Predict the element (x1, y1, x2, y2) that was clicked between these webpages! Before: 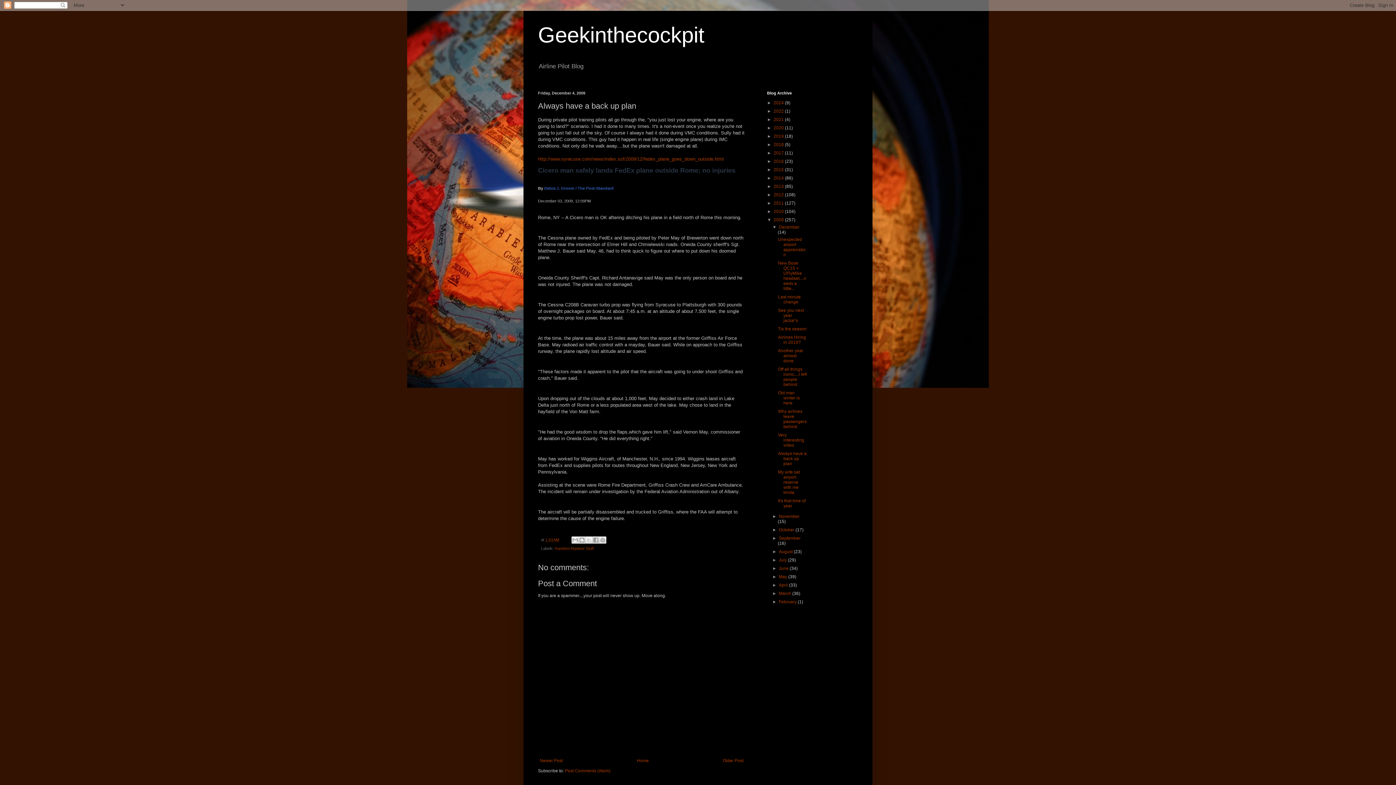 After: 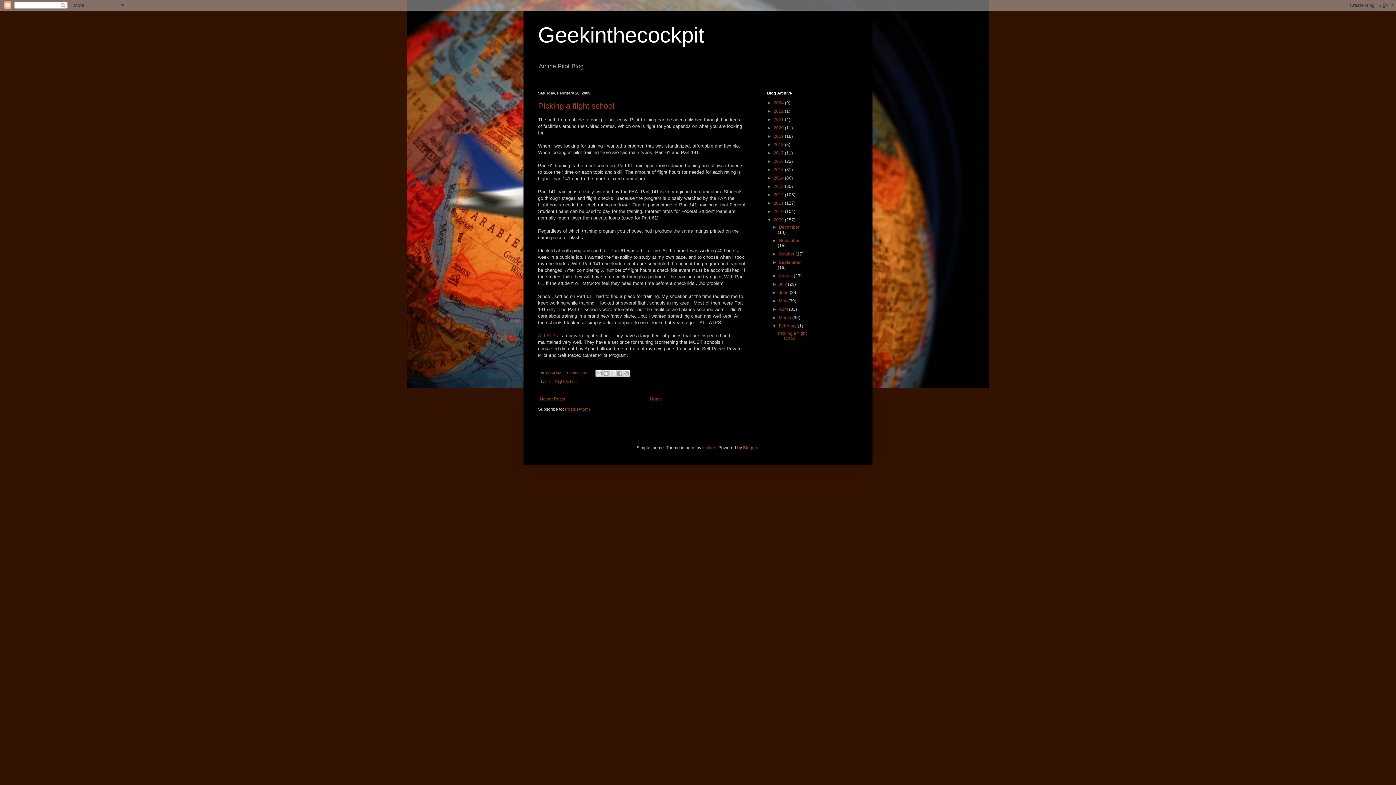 Action: label: February  bbox: (779, 599, 797, 604)